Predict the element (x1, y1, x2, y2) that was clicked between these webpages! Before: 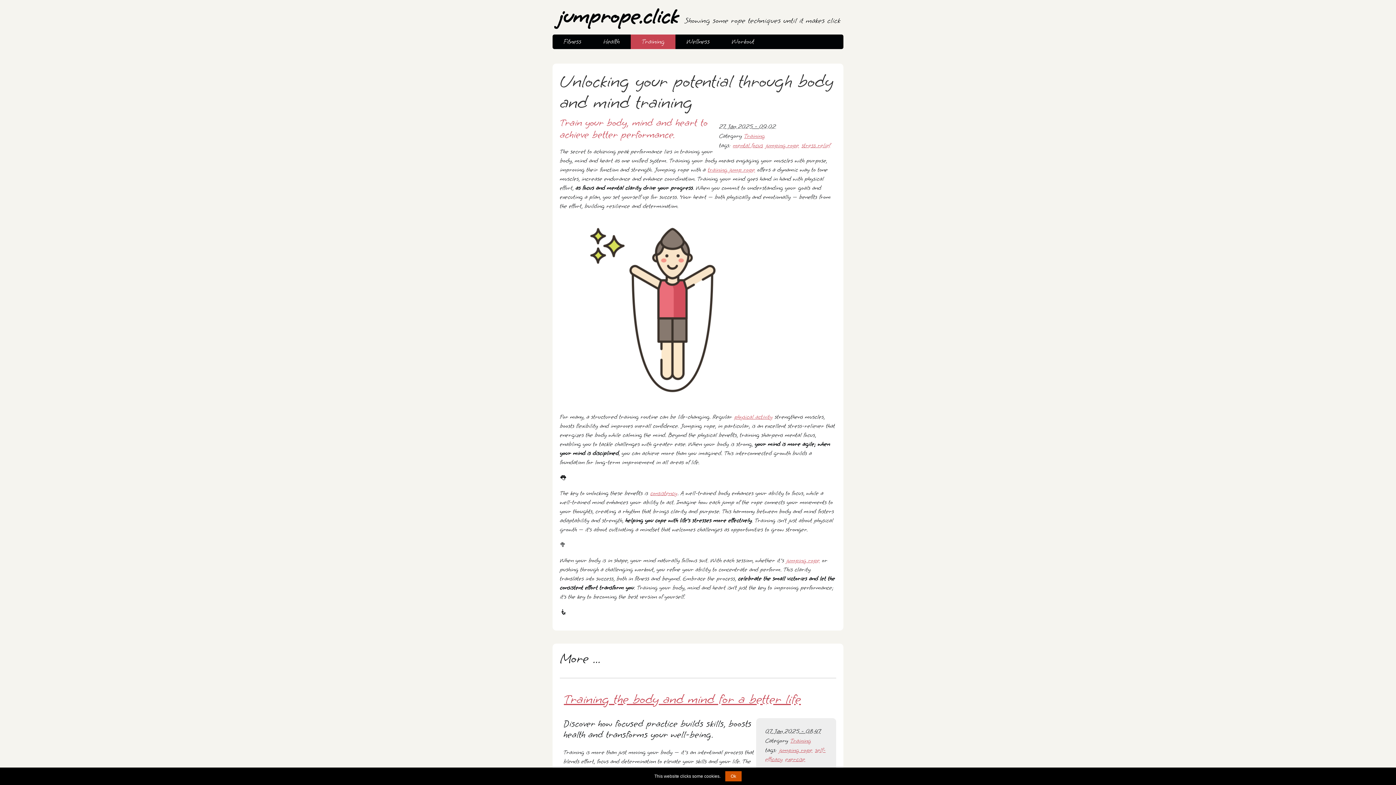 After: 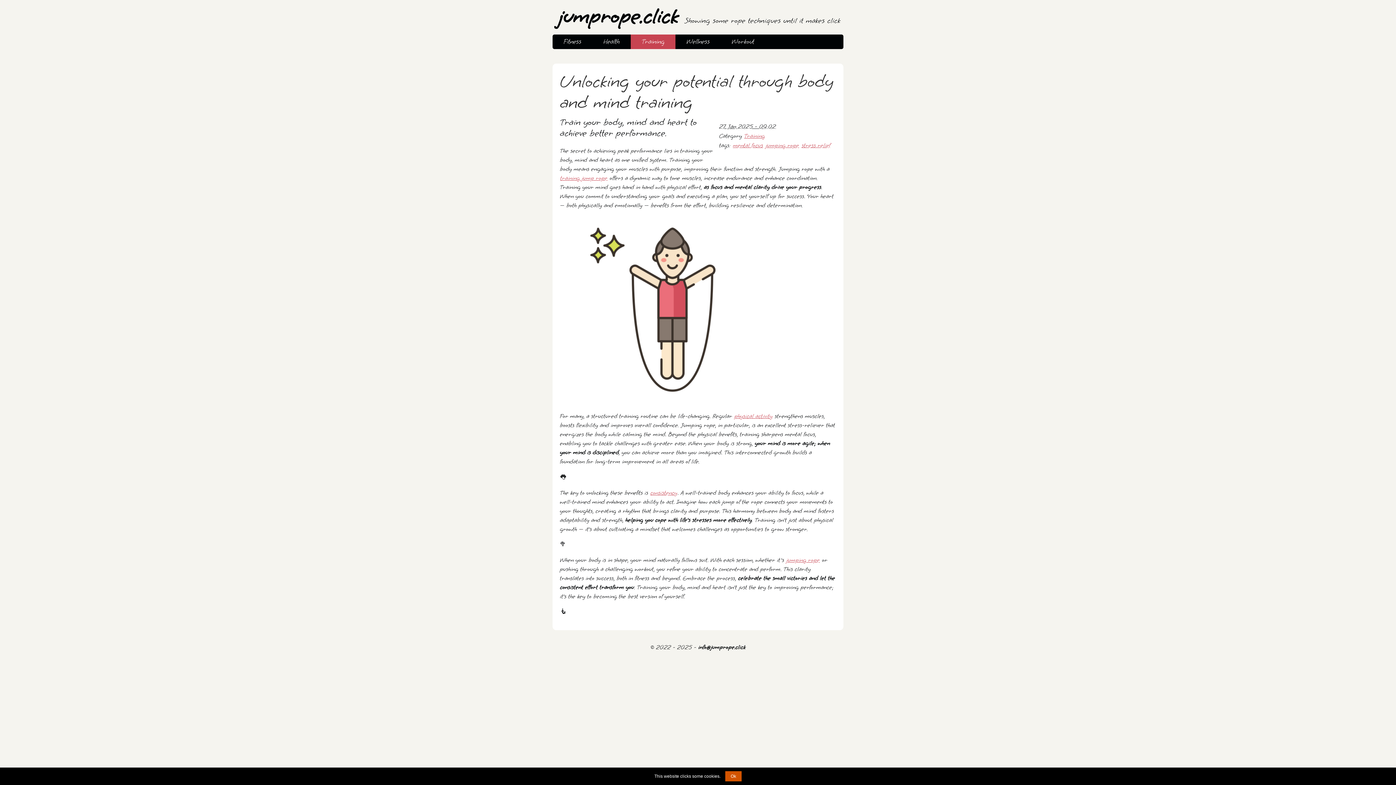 Action: bbox: (560, 69, 833, 114) label: Unlocking your potential through body and mind training